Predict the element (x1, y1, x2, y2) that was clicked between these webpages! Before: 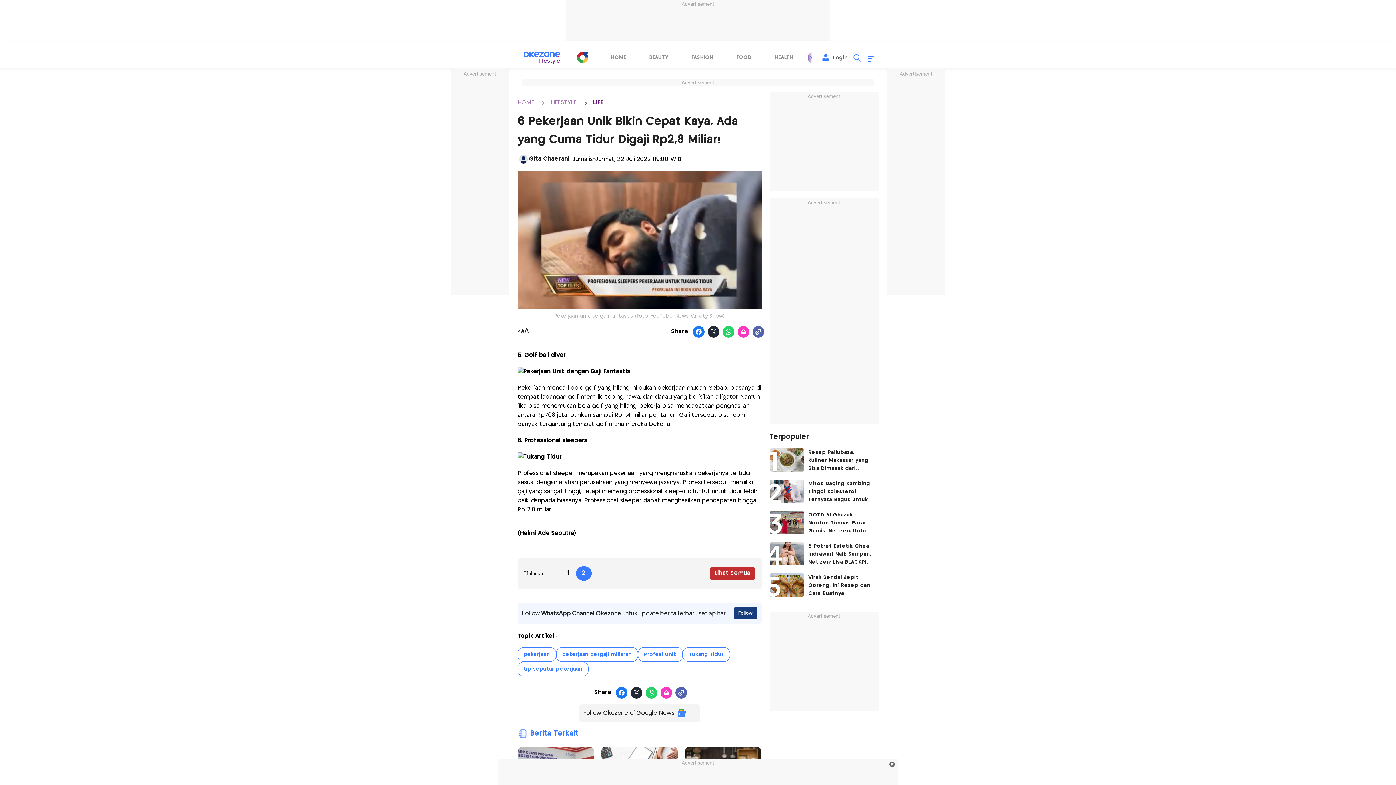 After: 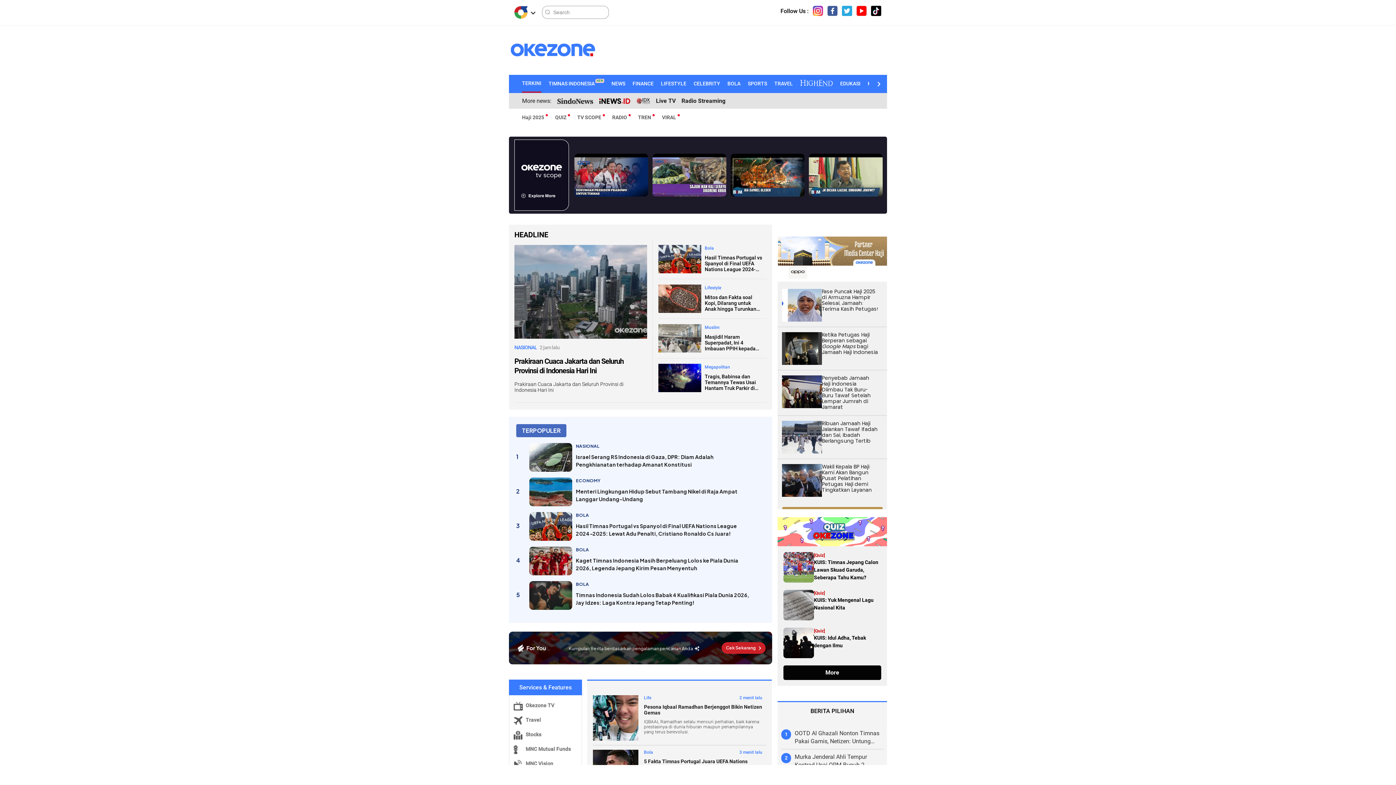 Action: bbox: (576, 51, 588, 63) label: Logo